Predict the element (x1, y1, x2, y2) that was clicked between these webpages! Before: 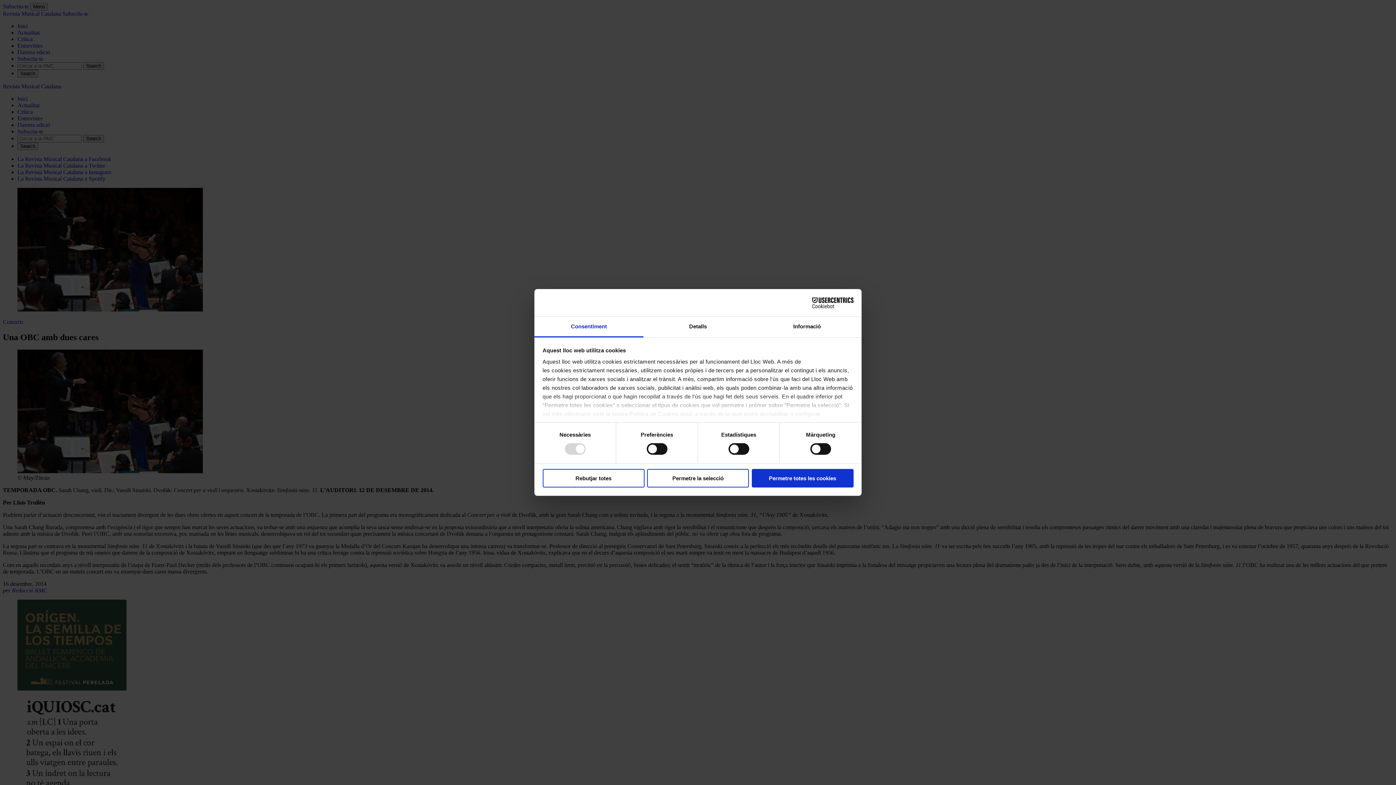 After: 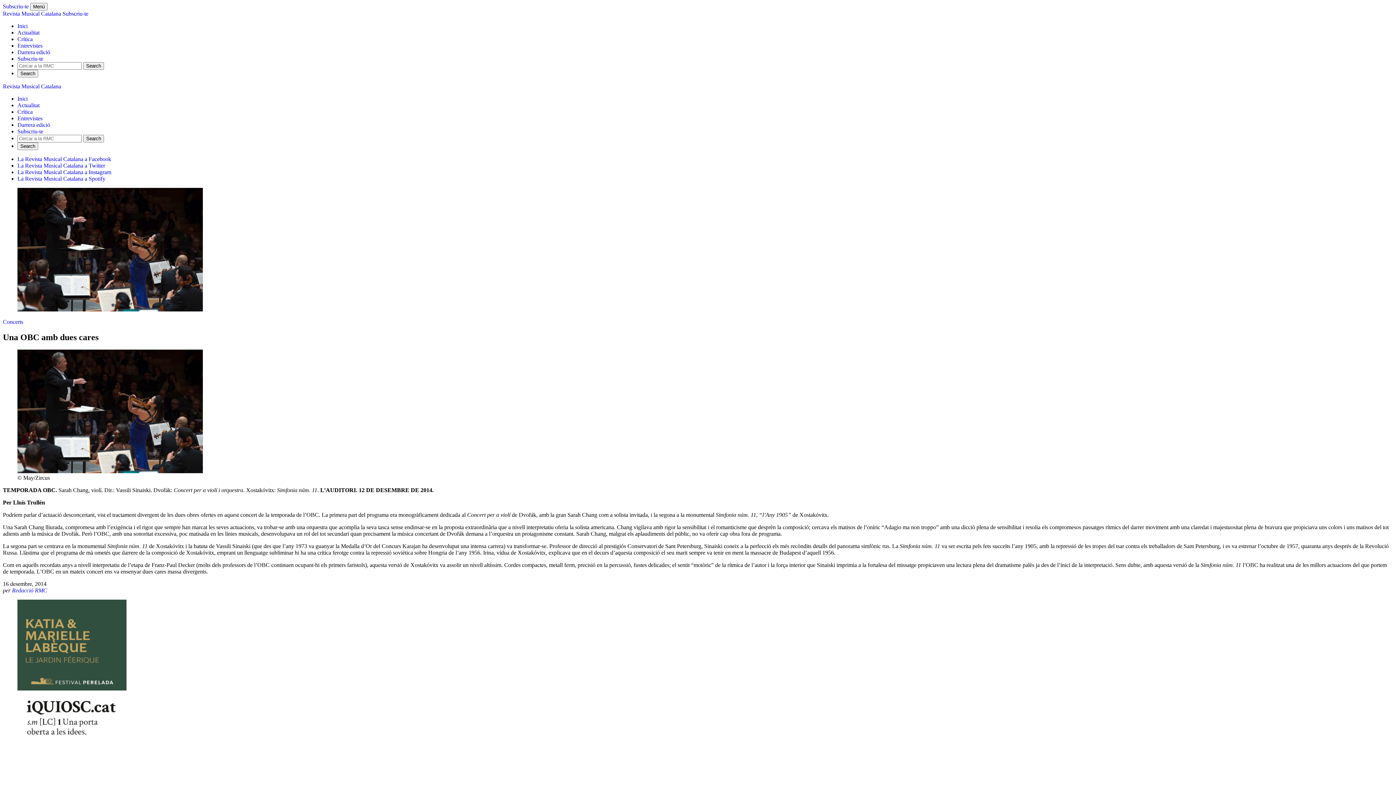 Action: label: Permetre la selecció bbox: (647, 469, 749, 487)